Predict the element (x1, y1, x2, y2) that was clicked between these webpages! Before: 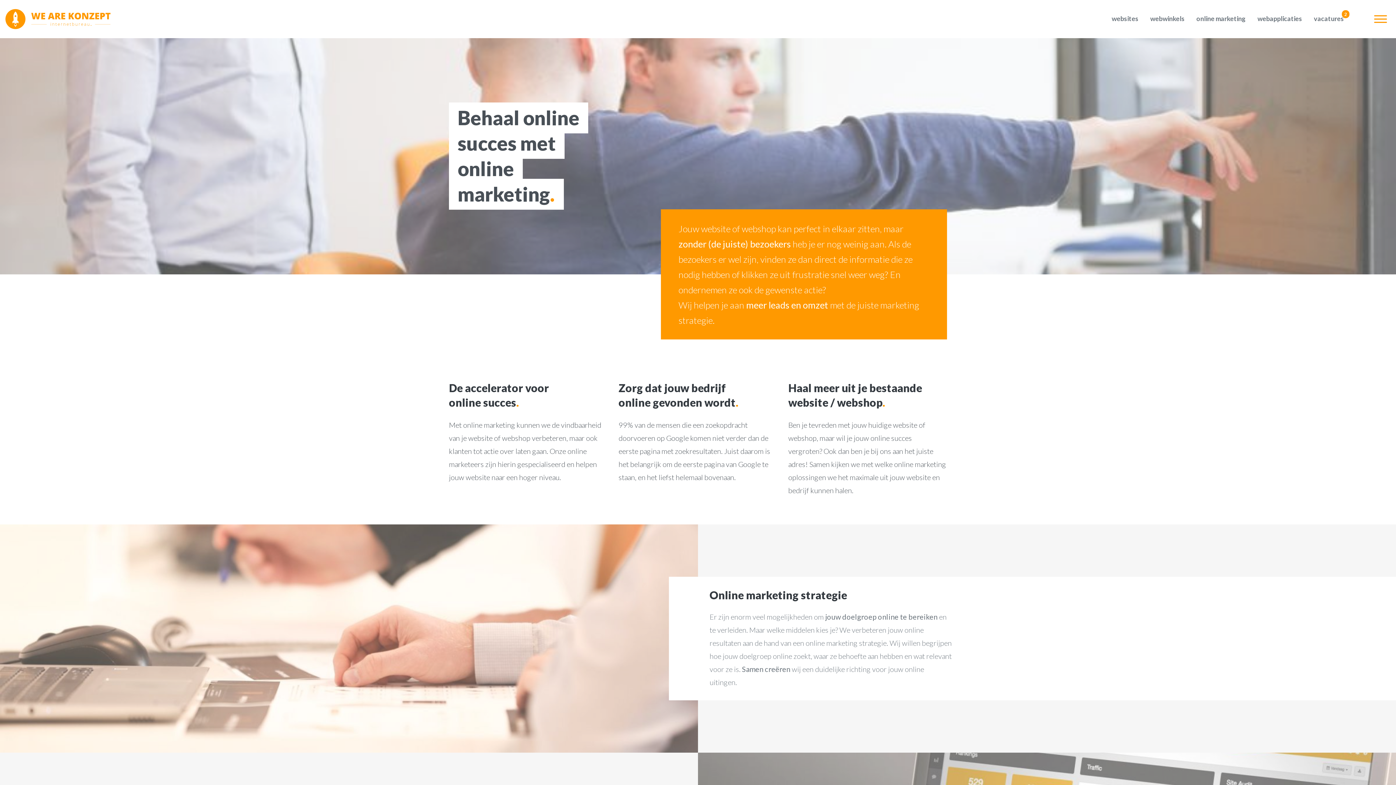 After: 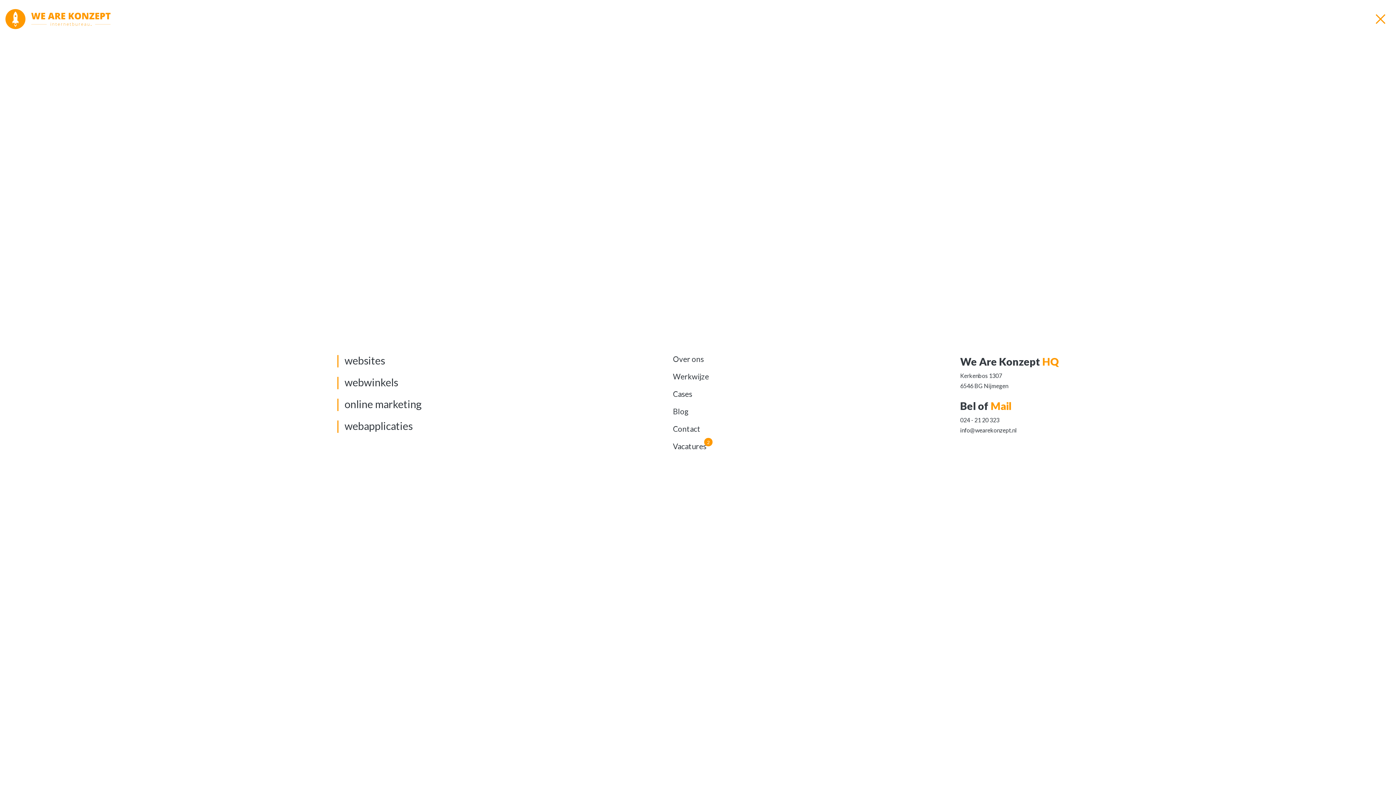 Action: bbox: (1370, 12, 1390, 25)